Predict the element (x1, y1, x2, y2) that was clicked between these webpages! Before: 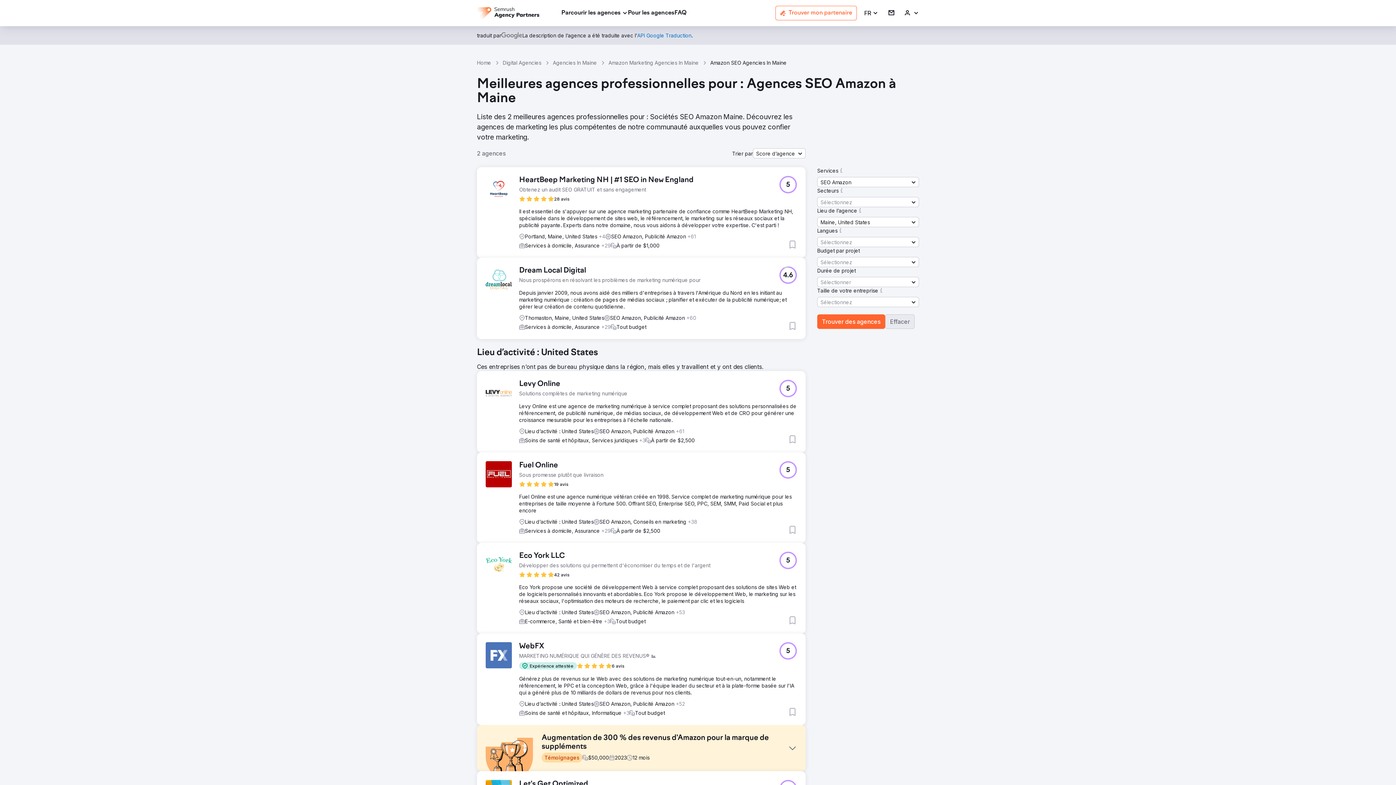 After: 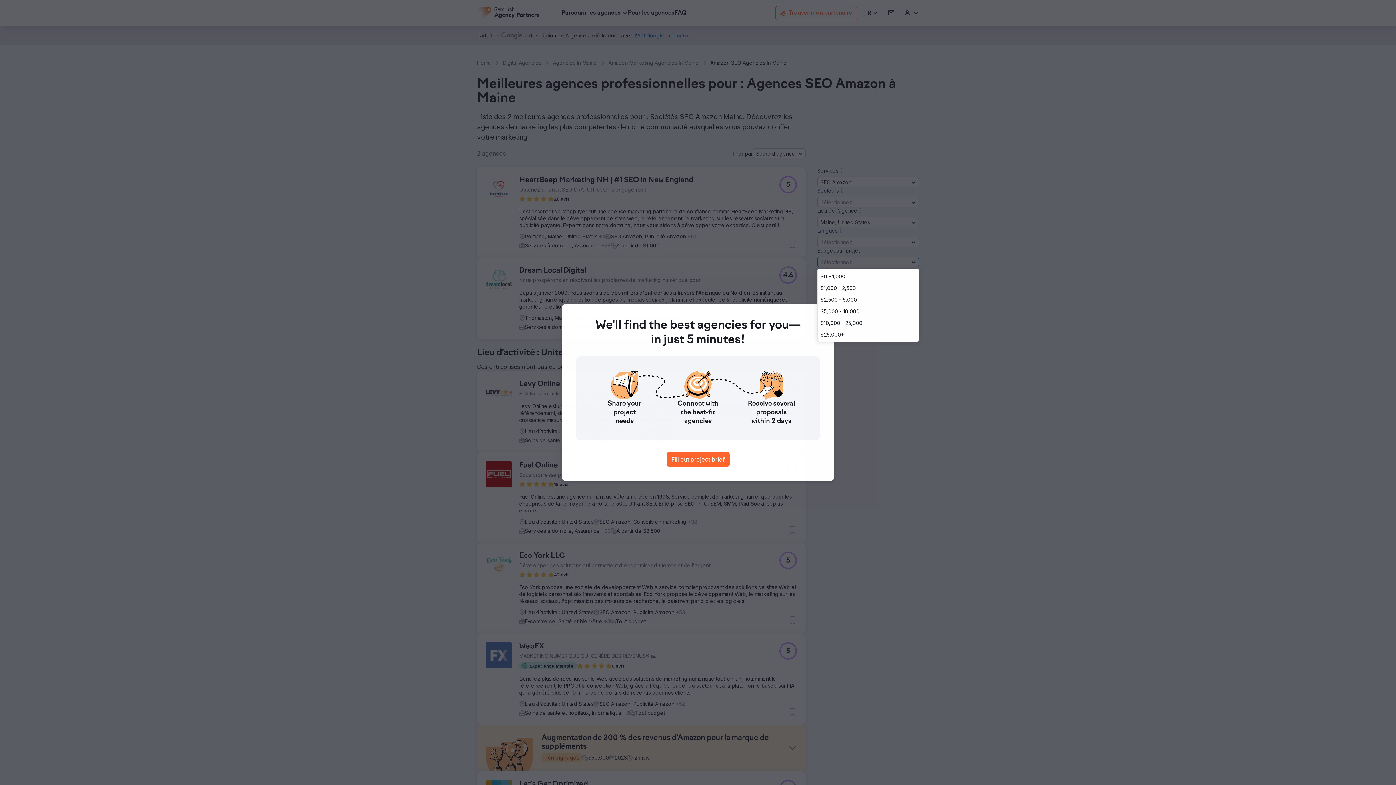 Action: bbox: (817, 257, 919, 267) label: Sélectionnez